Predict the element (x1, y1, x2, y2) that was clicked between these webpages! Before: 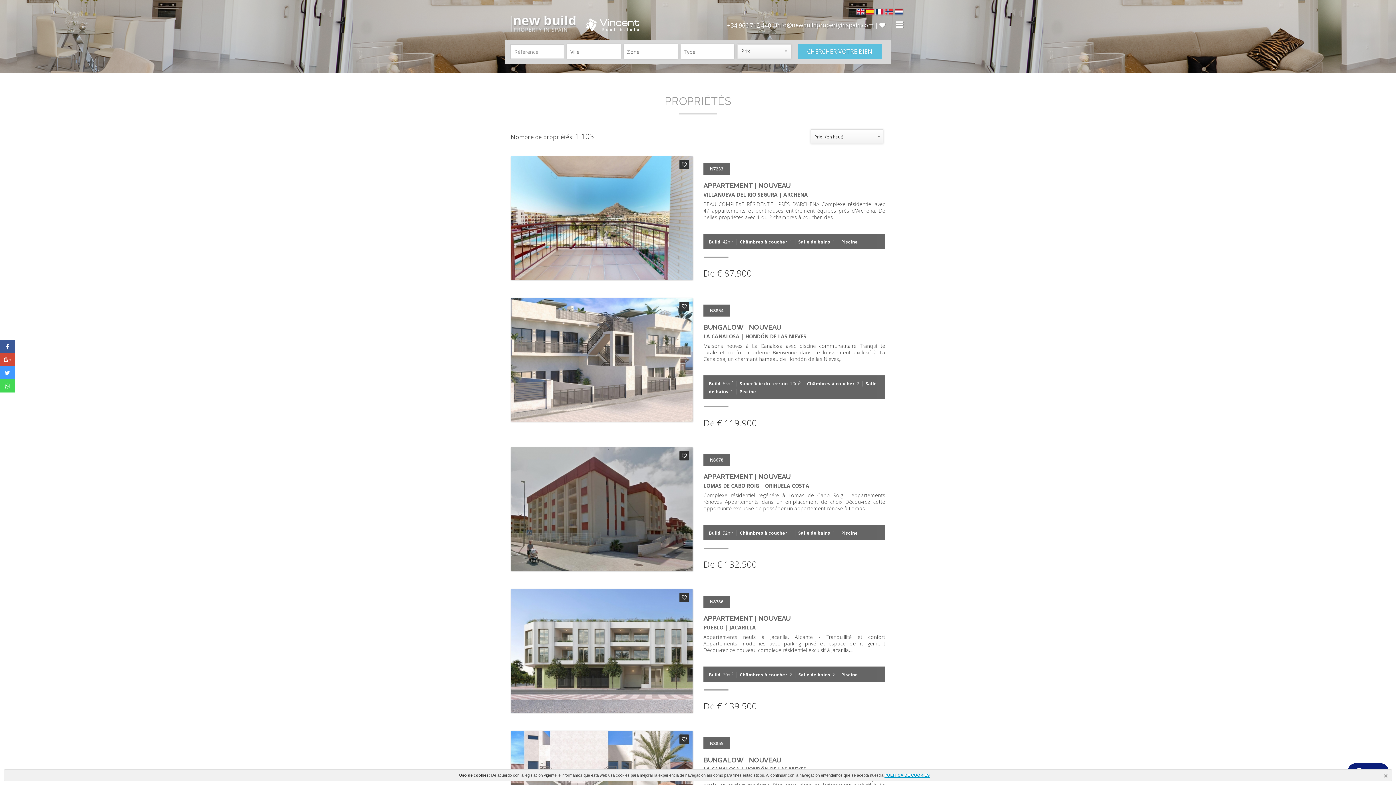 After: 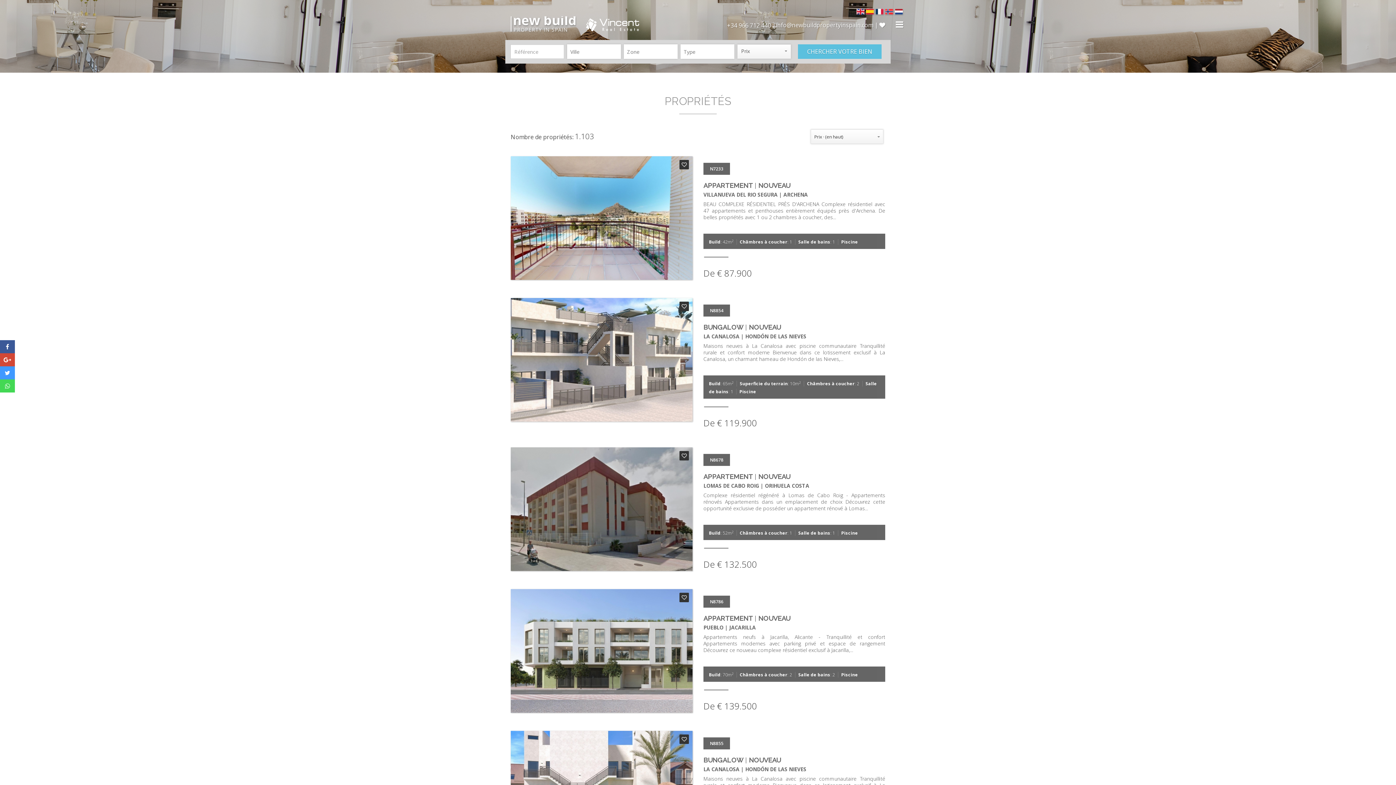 Action: bbox: (875, 6, 884, 14)